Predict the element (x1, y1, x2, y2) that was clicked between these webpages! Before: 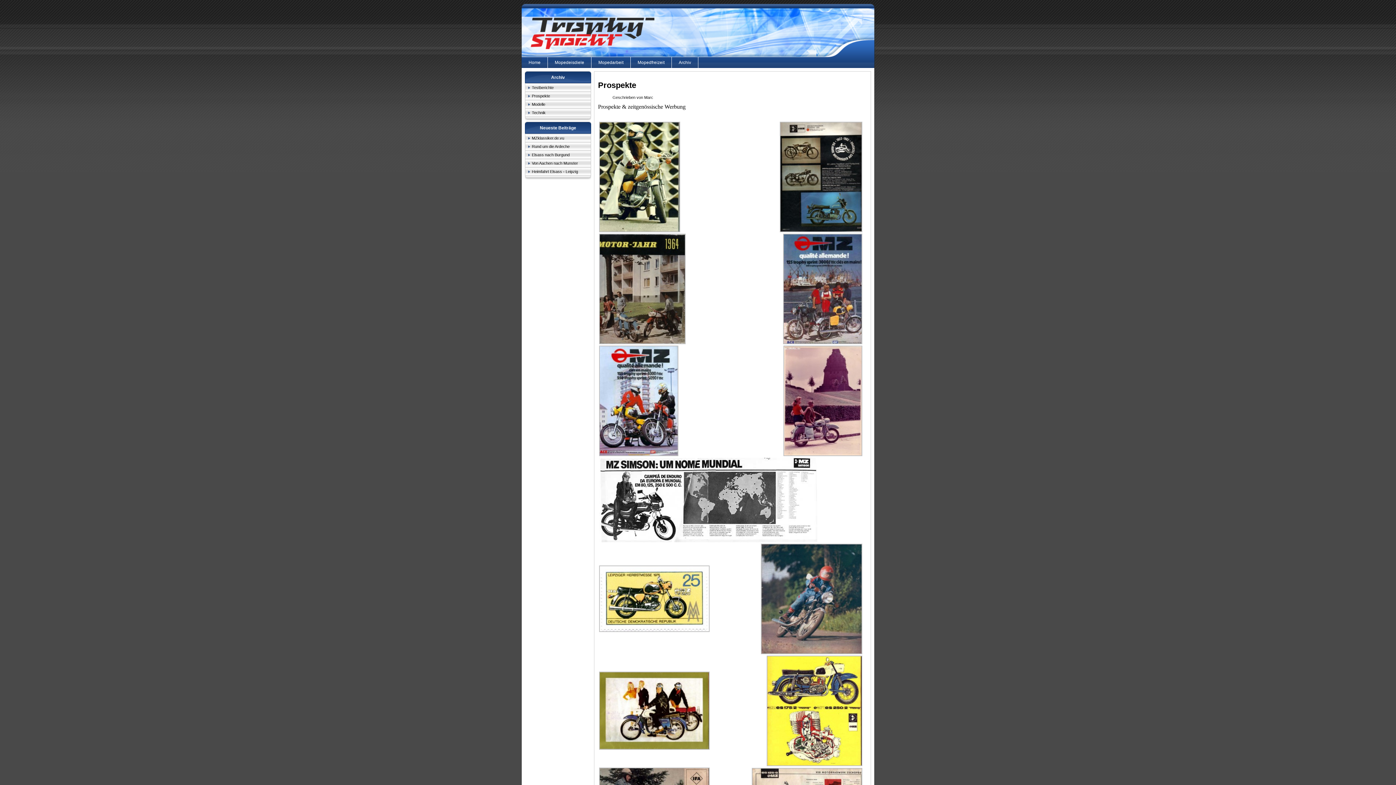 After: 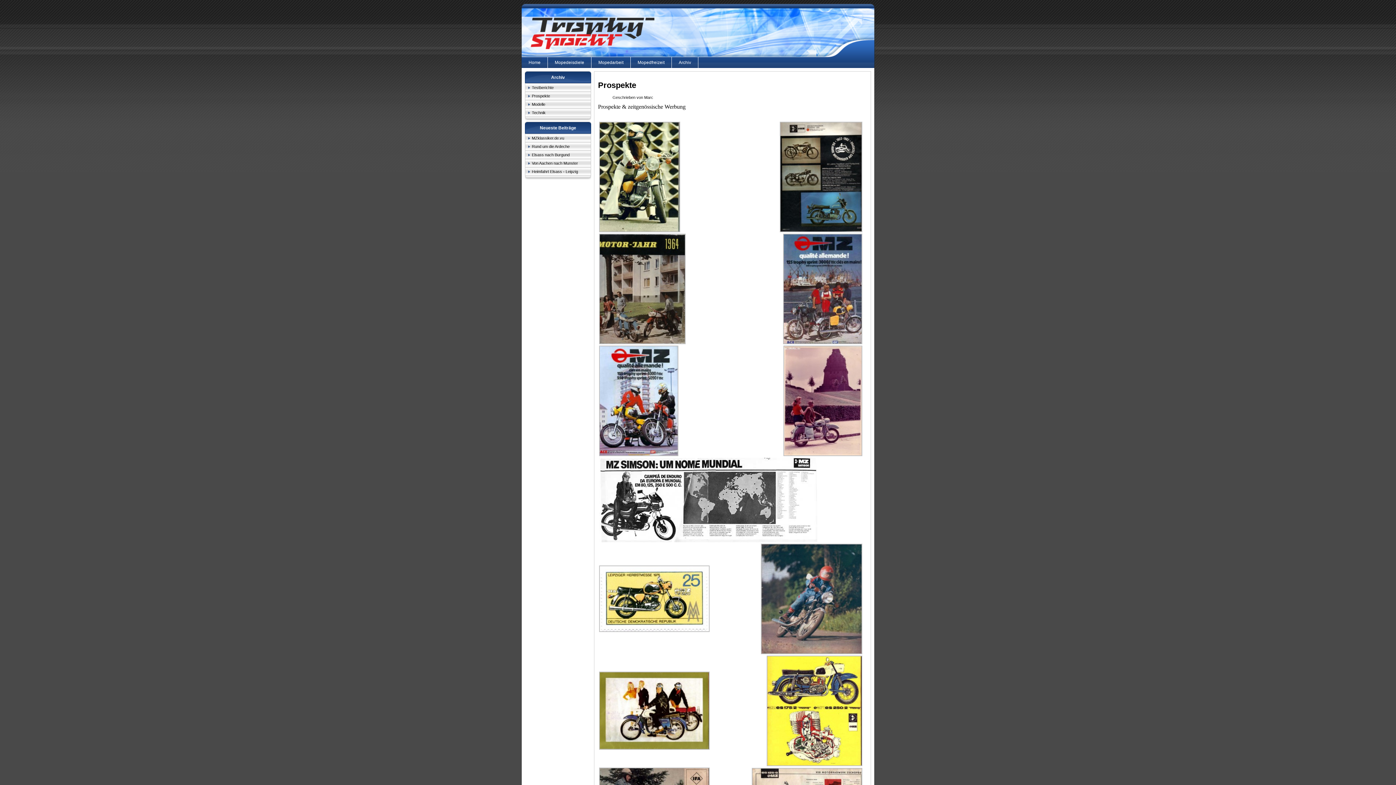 Action: bbox: (525, 92, 590, 100) label: Prospekte